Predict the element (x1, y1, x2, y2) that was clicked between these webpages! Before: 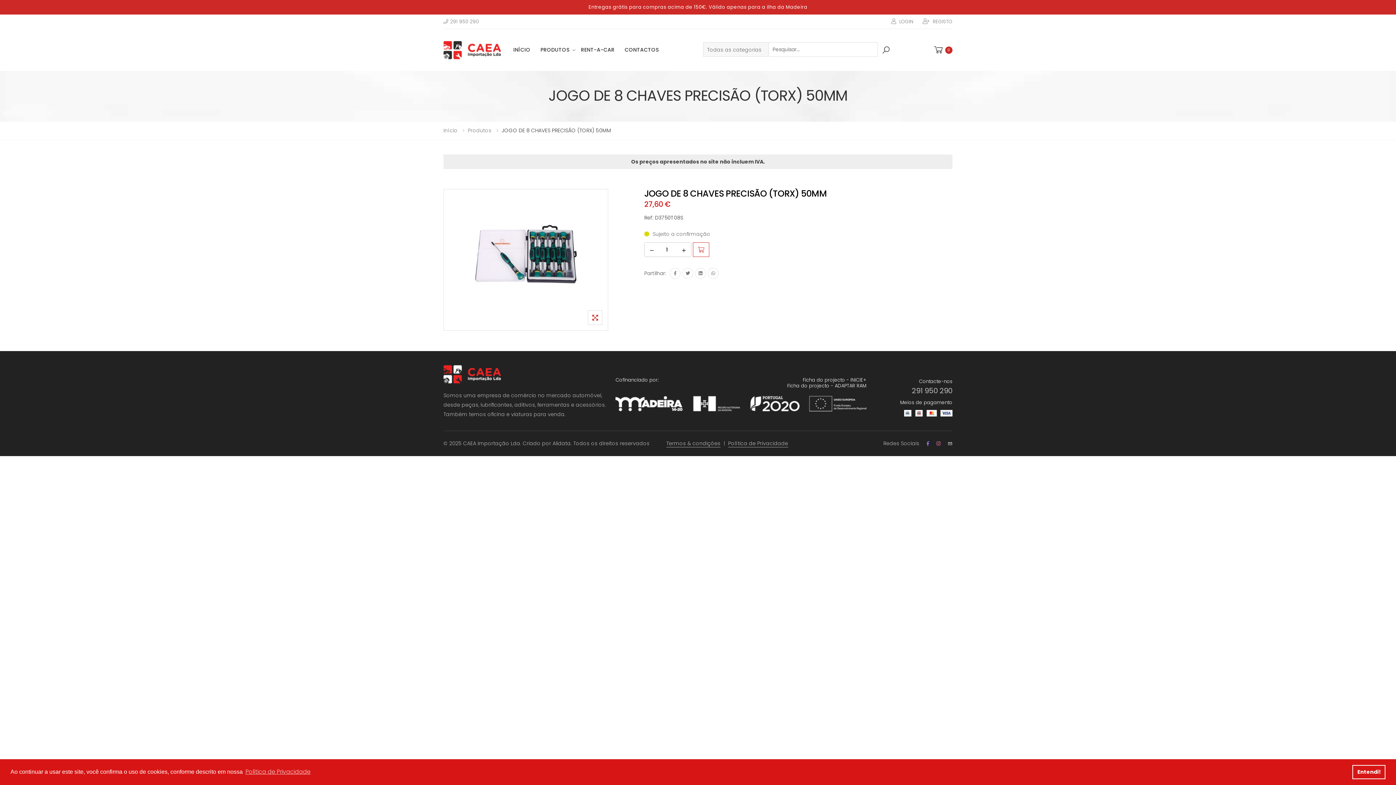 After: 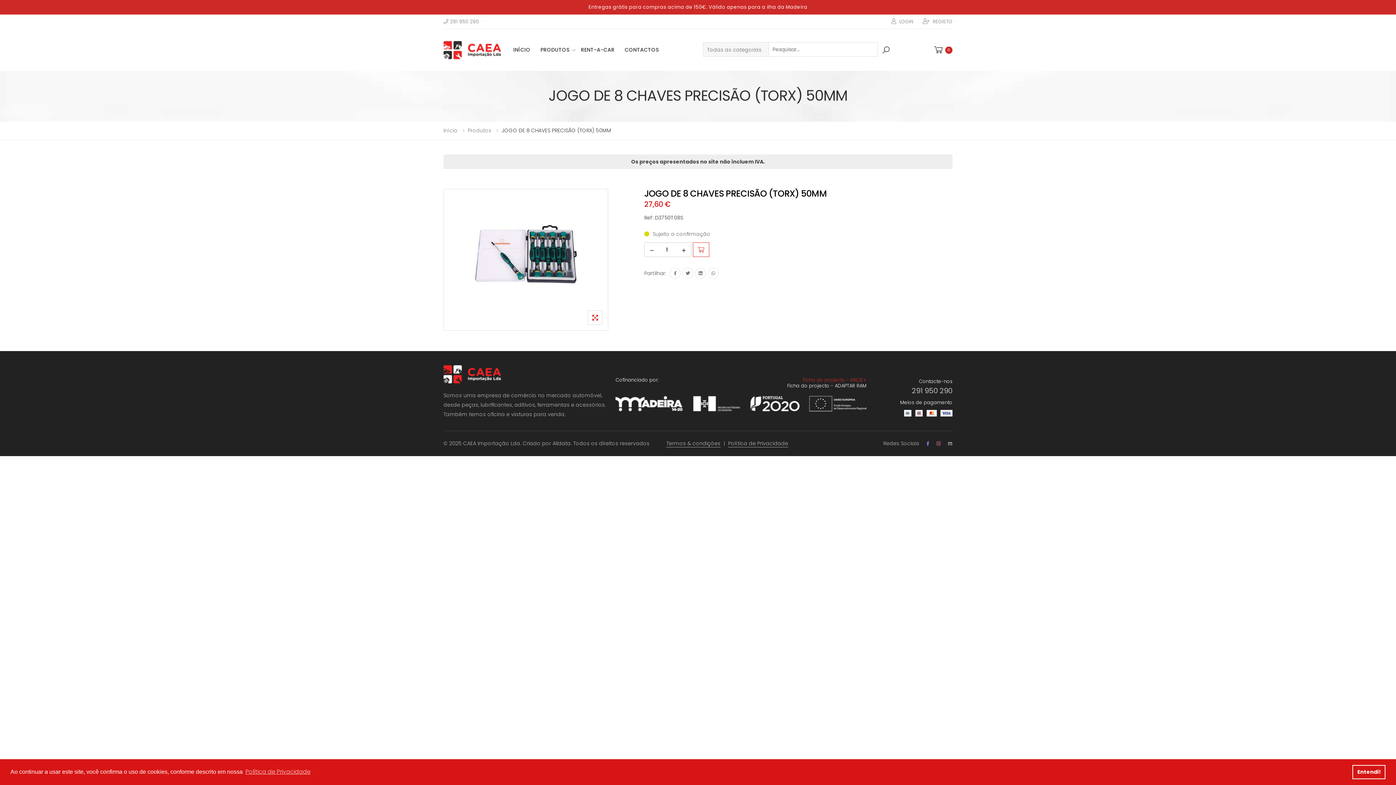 Action: label: Ficha do projecto - INICIE+ bbox: (803, 376, 866, 383)